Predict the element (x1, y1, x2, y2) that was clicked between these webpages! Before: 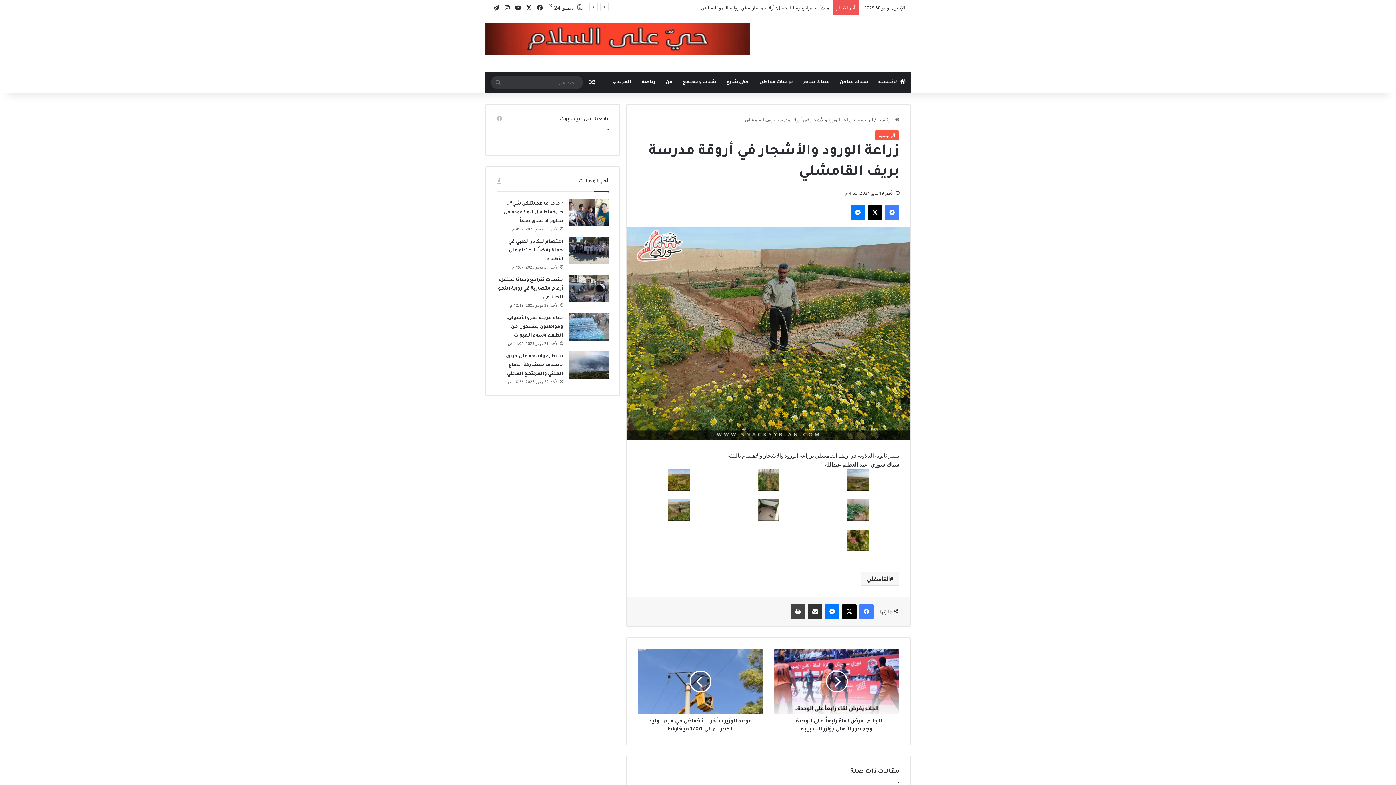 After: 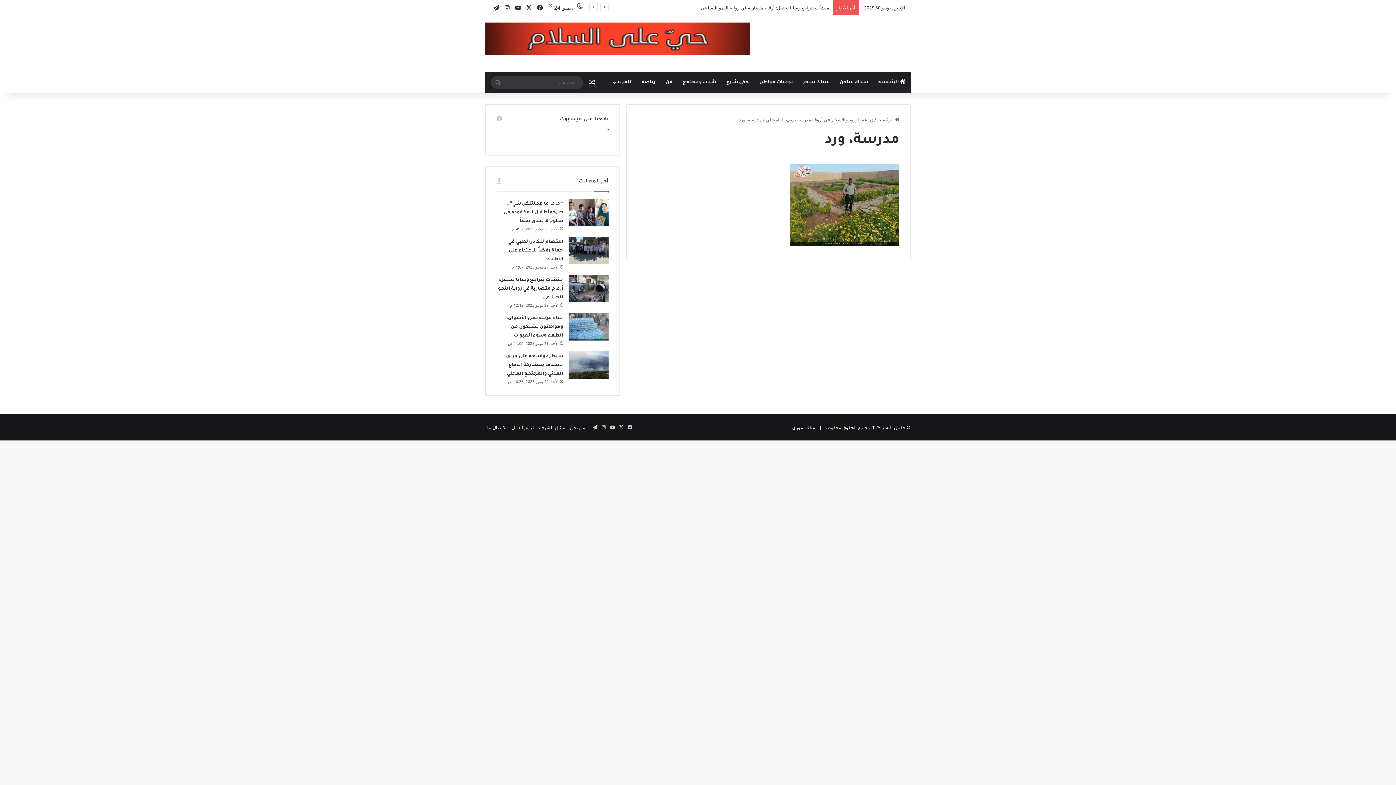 Action: bbox: (637, 499, 721, 523)